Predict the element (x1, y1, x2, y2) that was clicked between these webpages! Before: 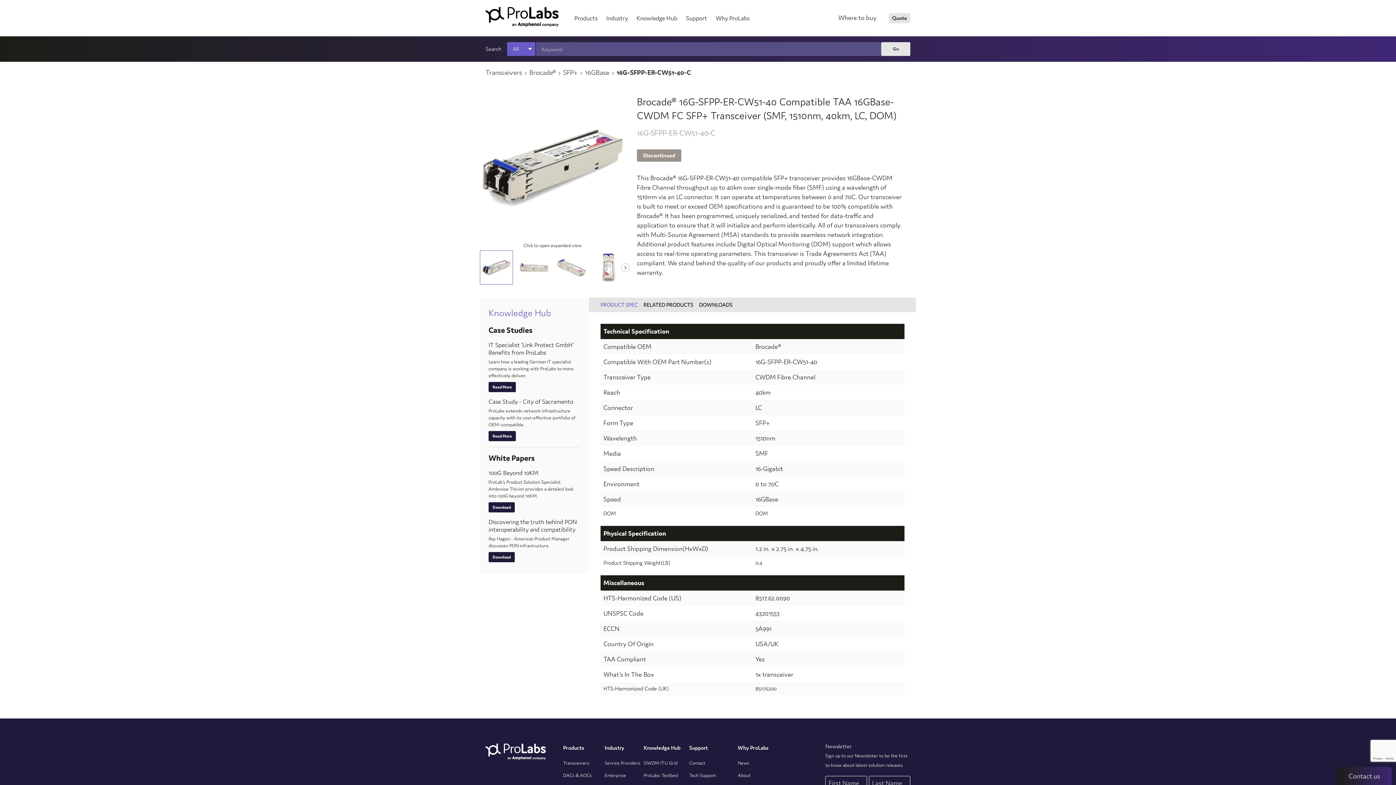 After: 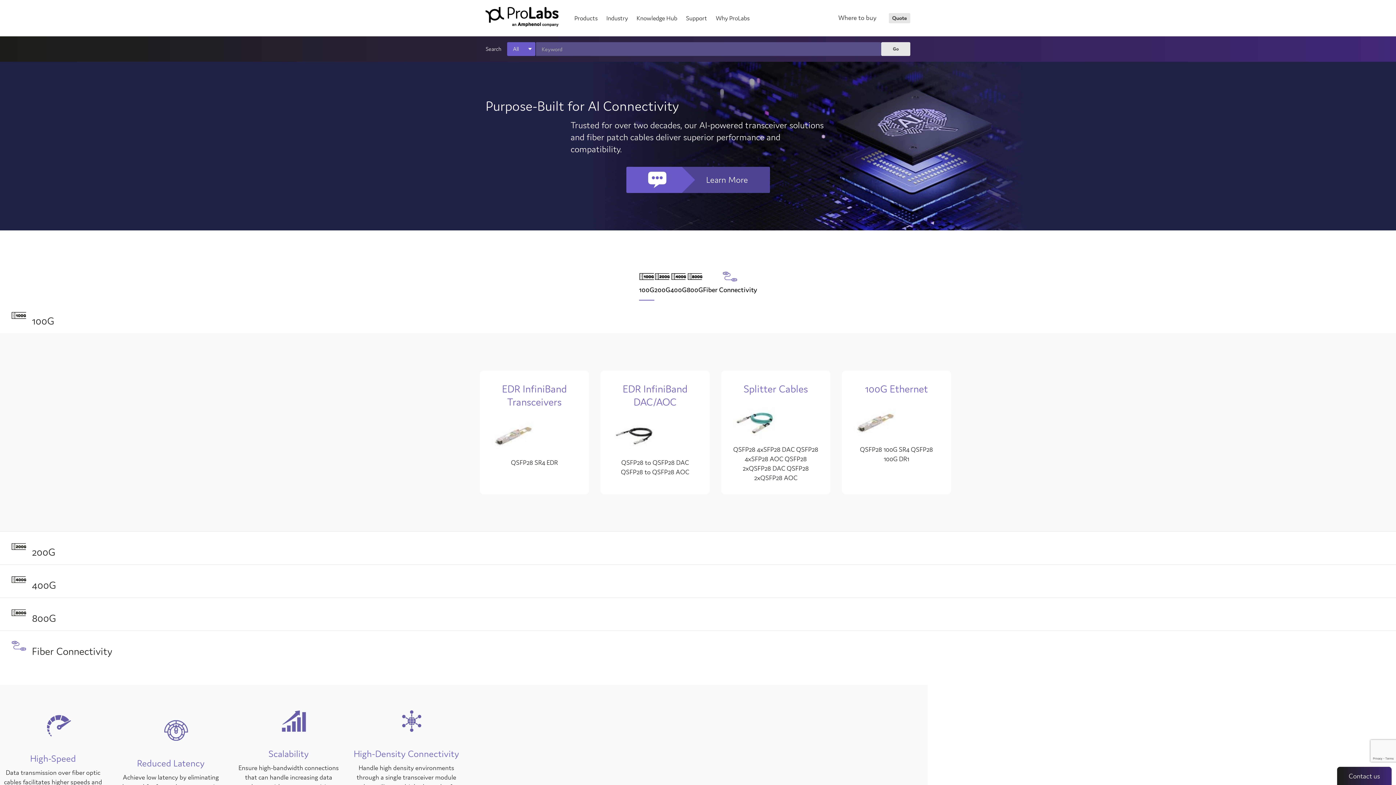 Action: label: Products bbox: (563, 742, 601, 754)